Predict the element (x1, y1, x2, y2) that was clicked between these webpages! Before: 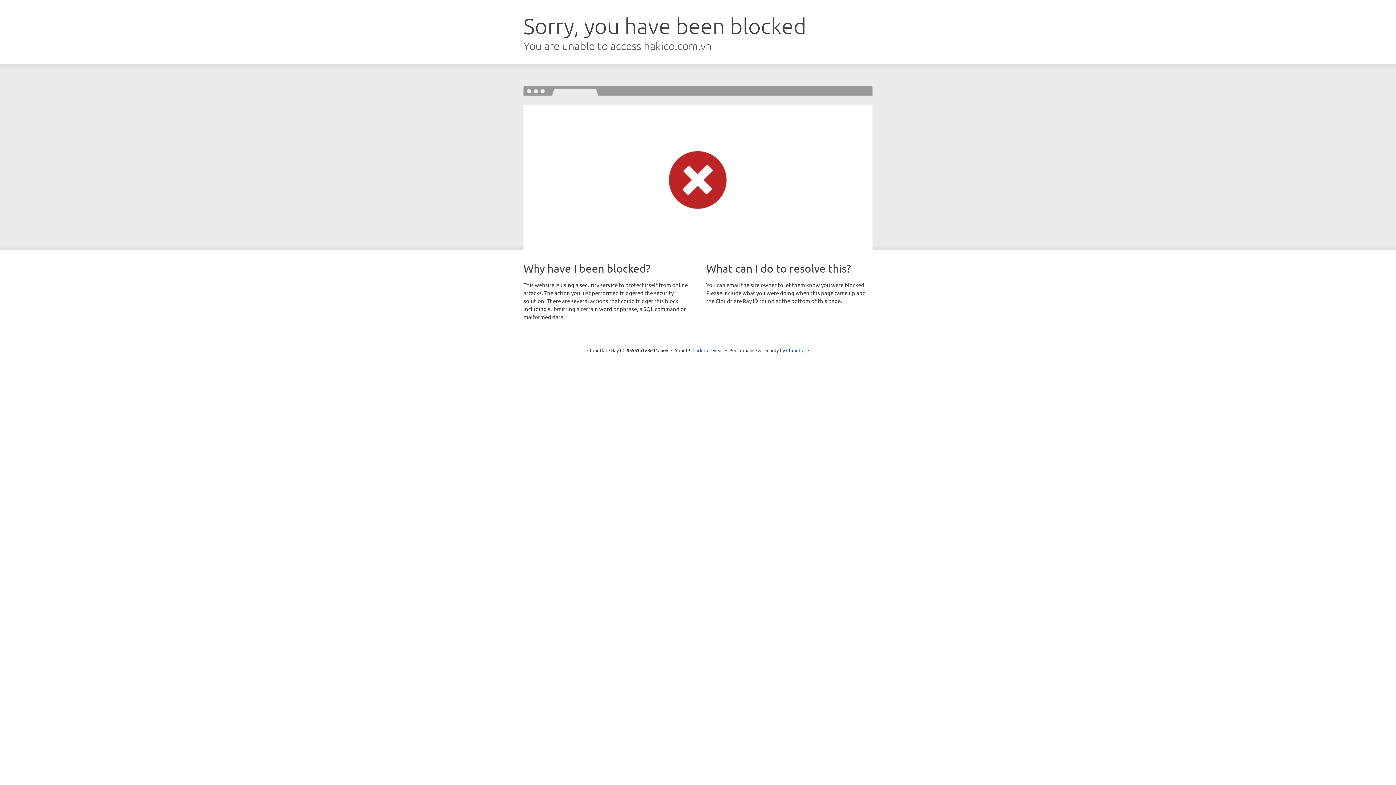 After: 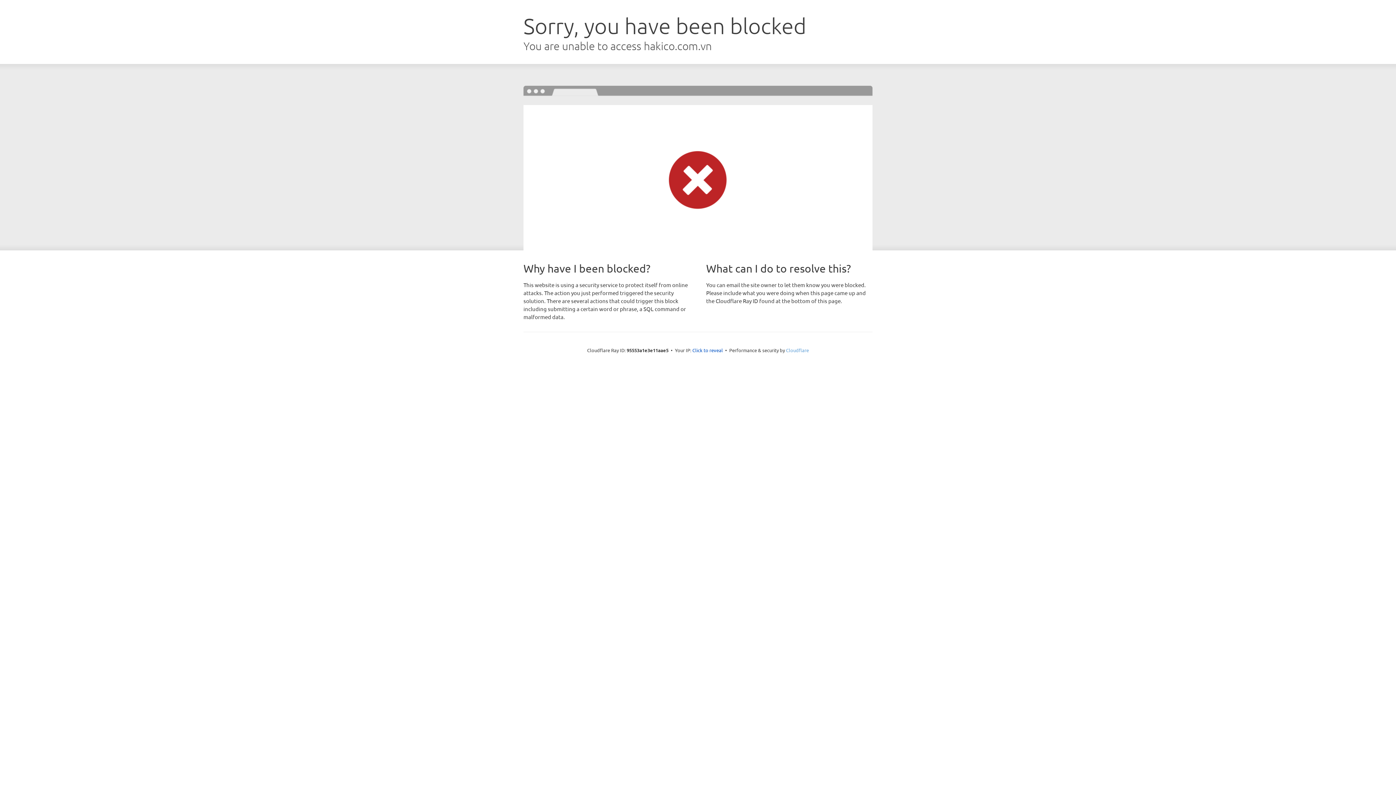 Action: bbox: (786, 347, 809, 353) label: Cloudflare